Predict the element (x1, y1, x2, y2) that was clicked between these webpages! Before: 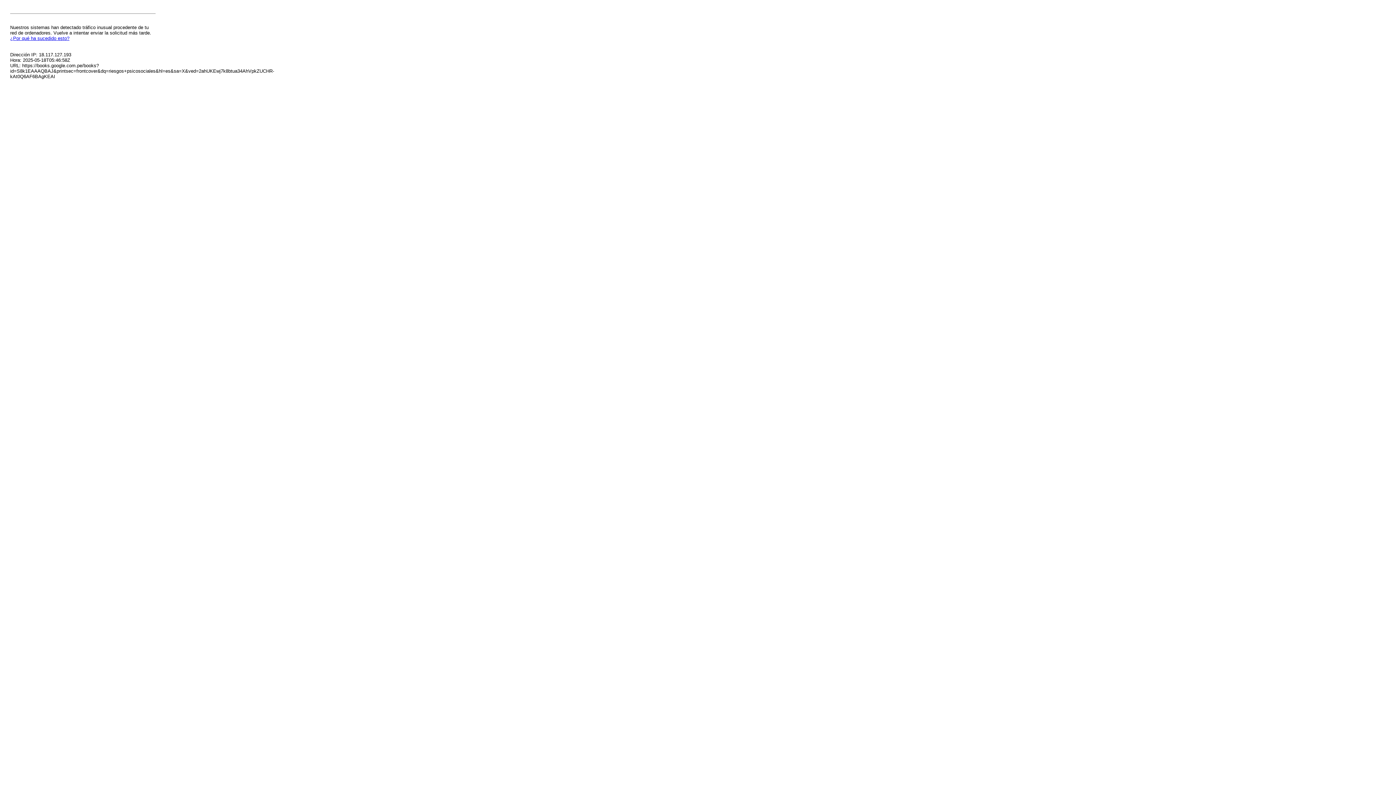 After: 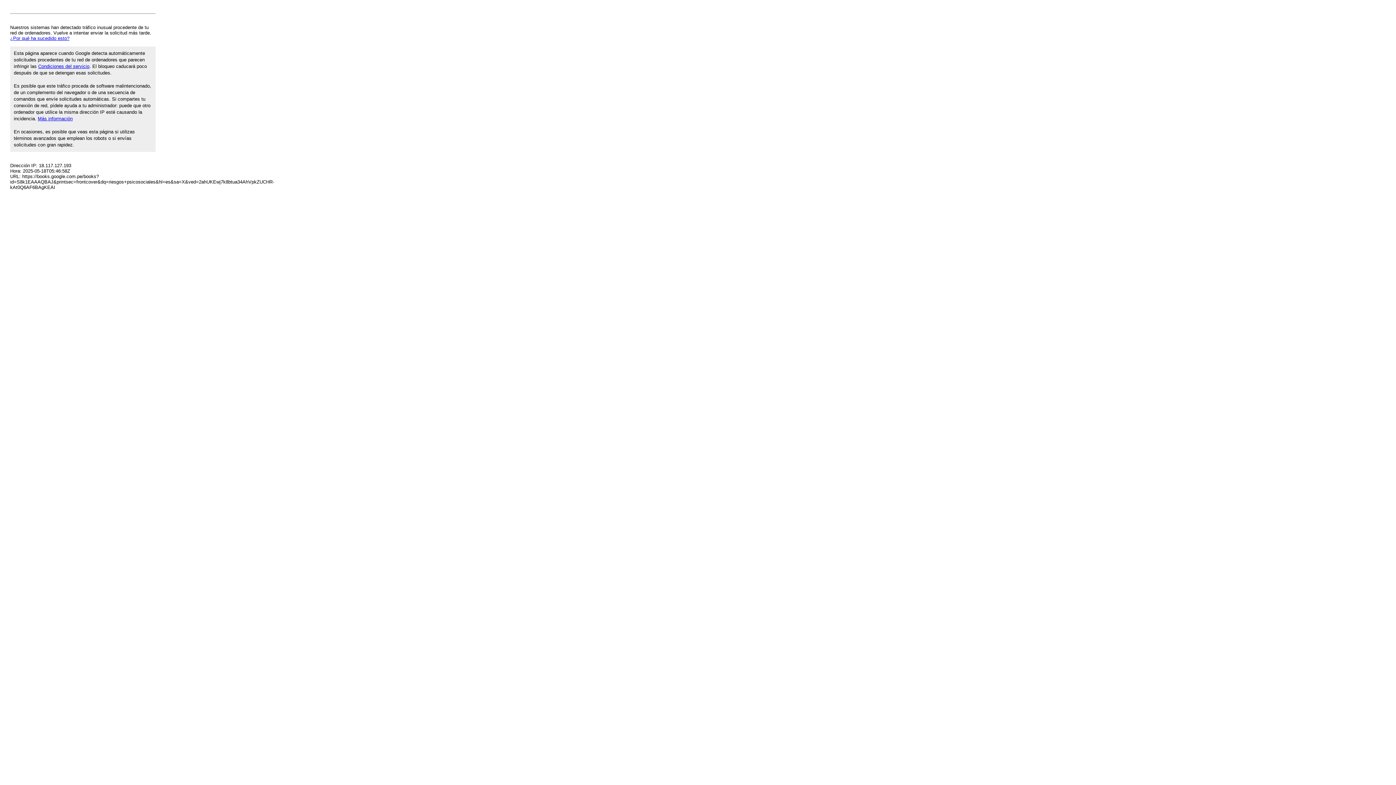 Action: bbox: (10, 35, 69, 41) label: ¿Por qué ha sucedido esto?